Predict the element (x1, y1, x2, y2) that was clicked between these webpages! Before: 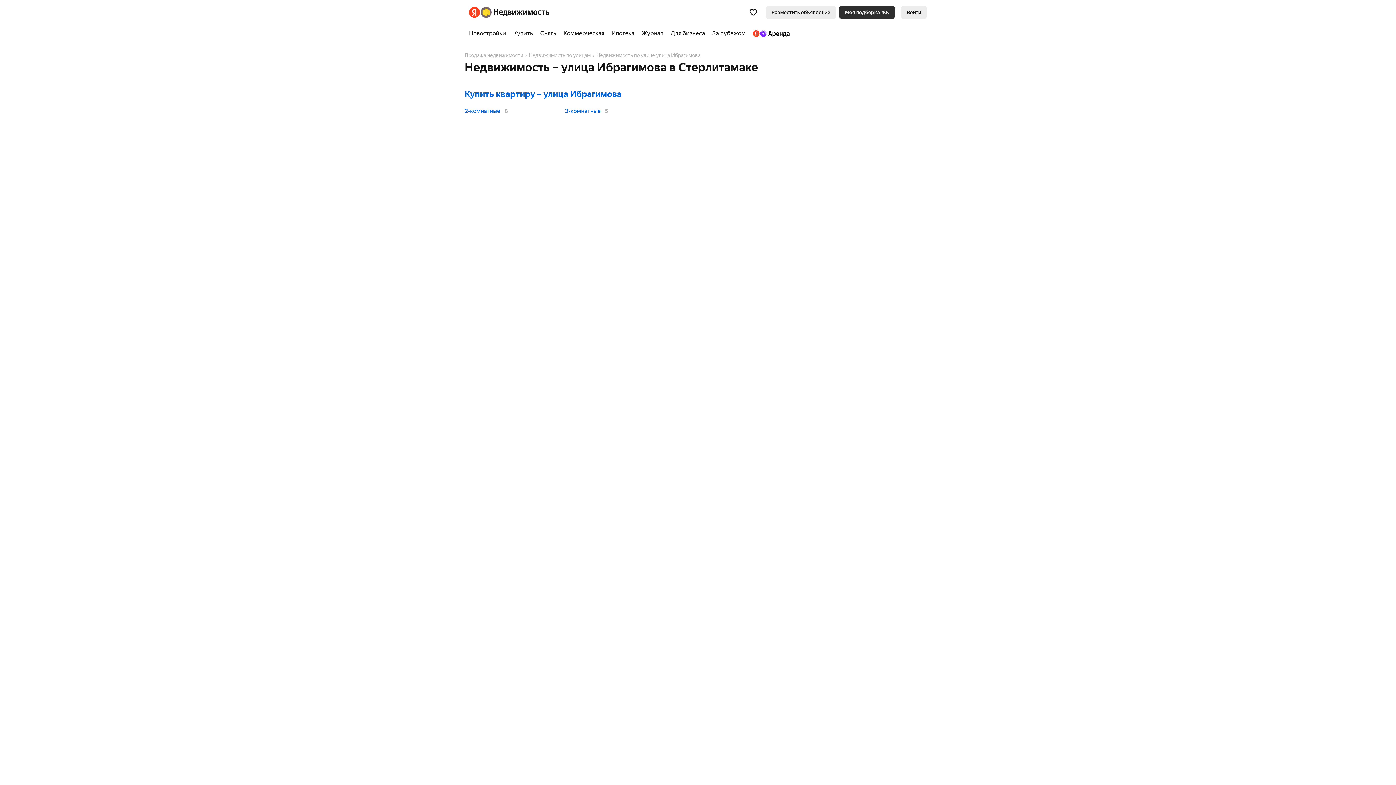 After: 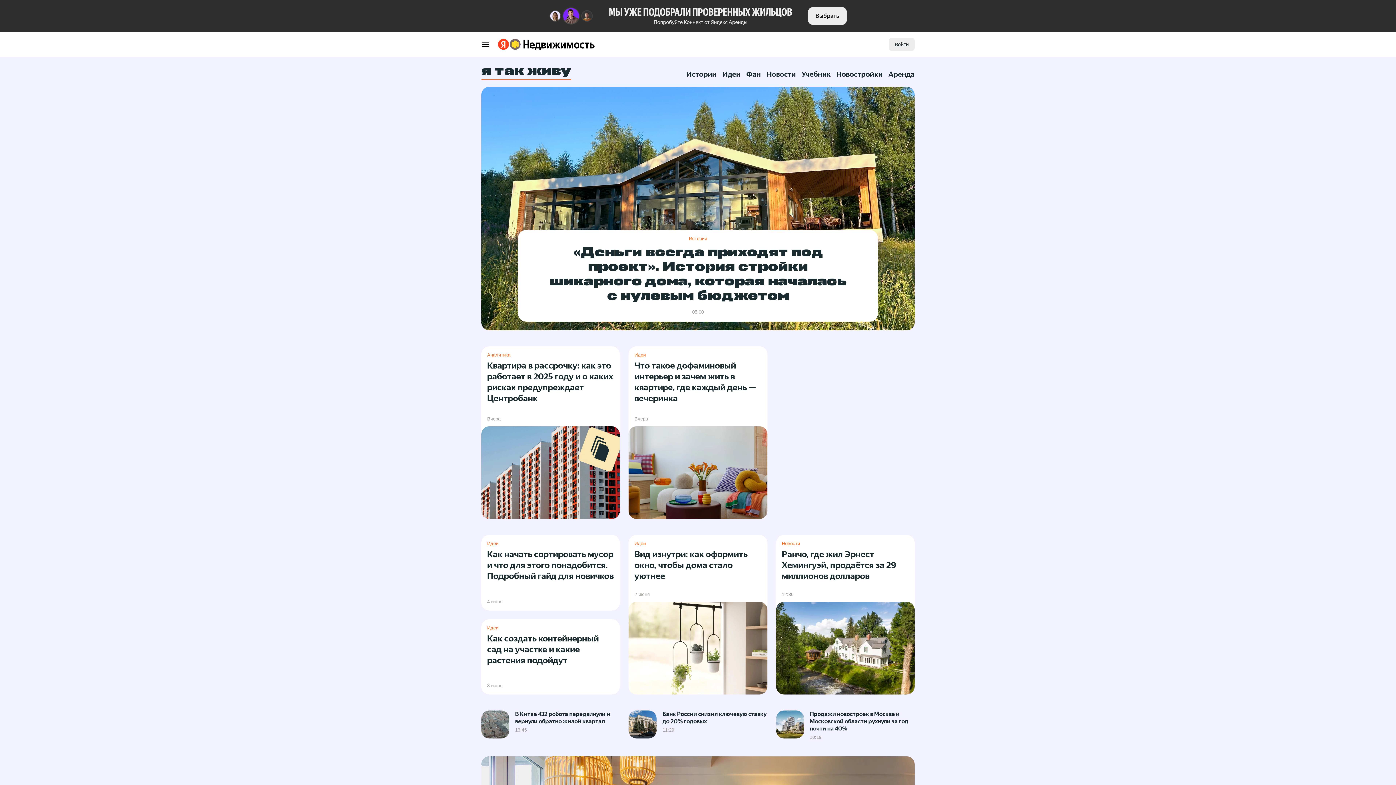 Action: bbox: (638, 24, 667, 42) label: Журнал